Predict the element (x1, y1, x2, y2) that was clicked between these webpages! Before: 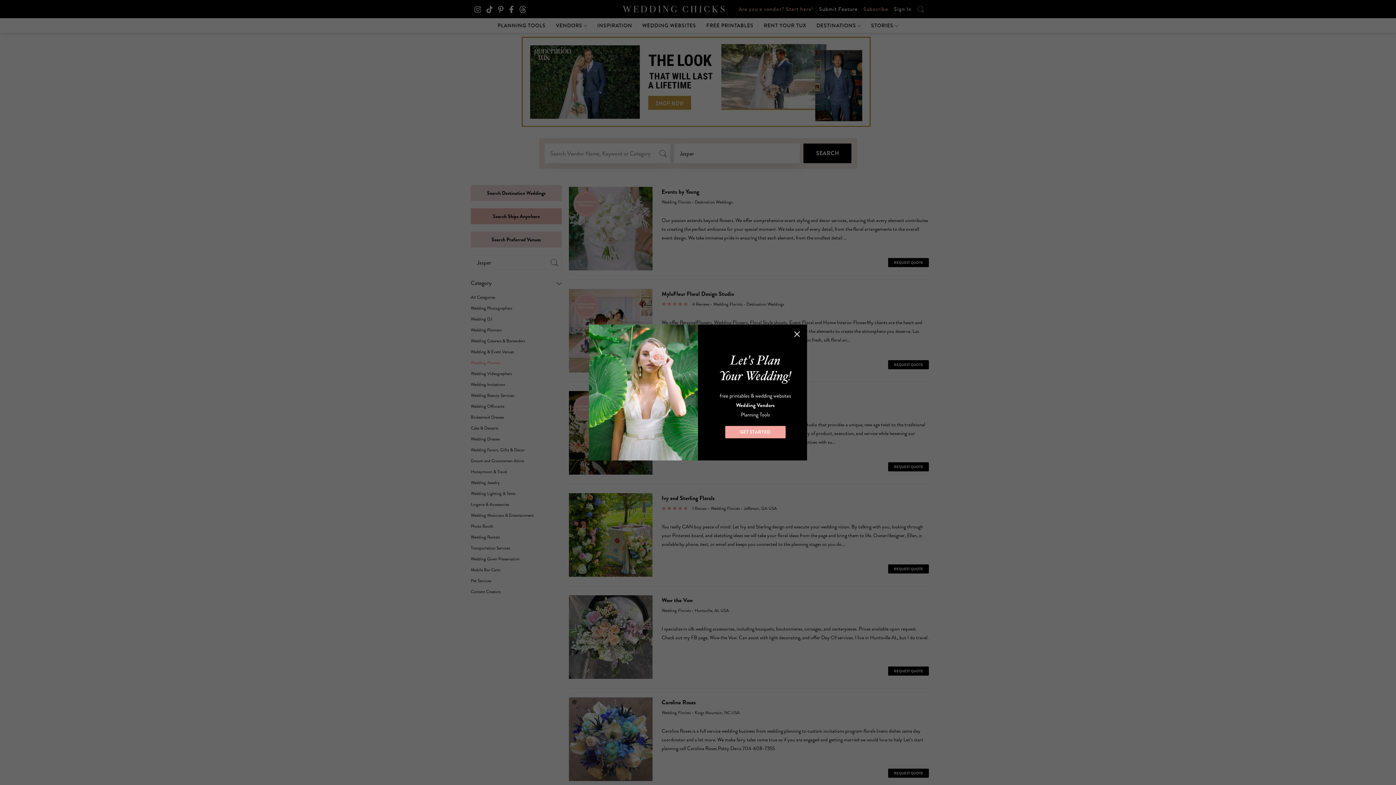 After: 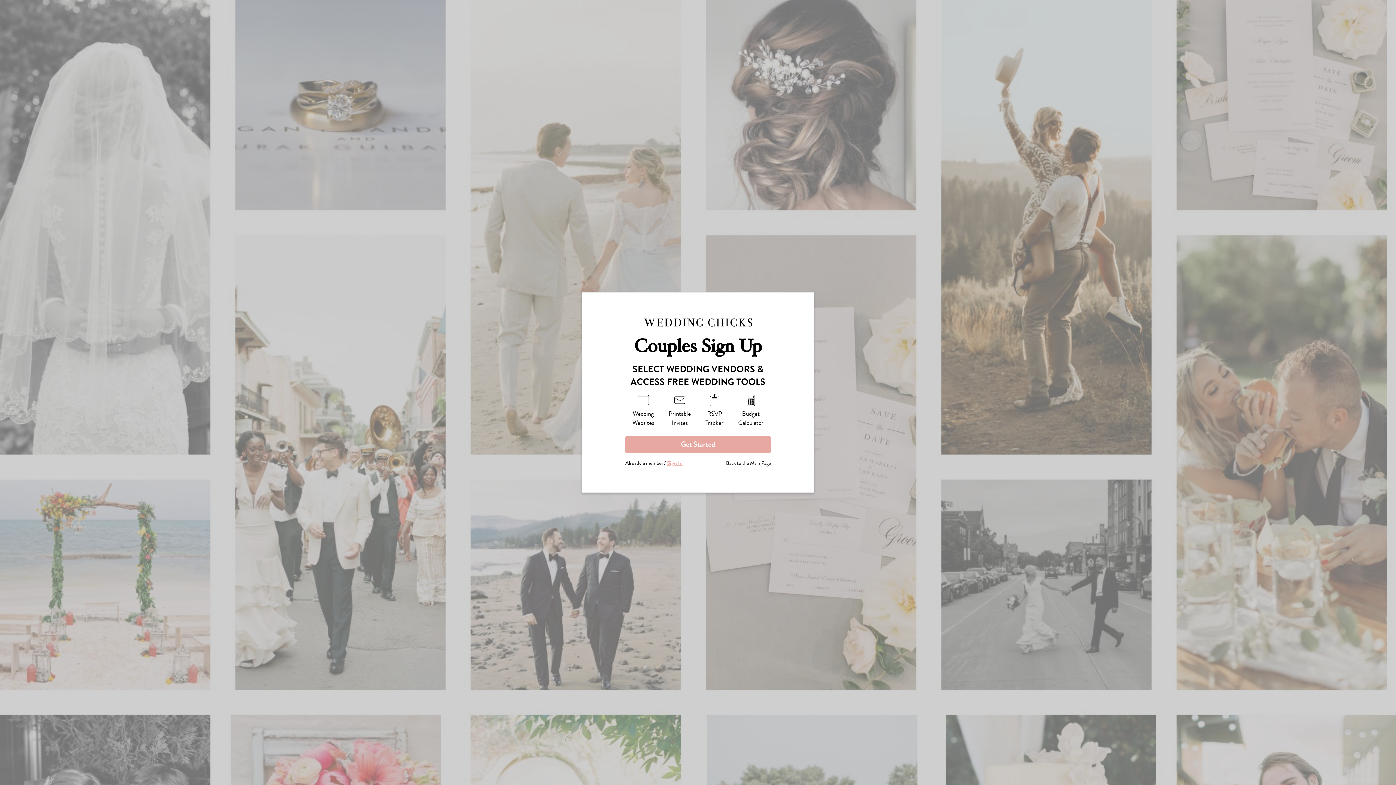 Action: bbox: (725, 426, 785, 438) label: GET STARTED